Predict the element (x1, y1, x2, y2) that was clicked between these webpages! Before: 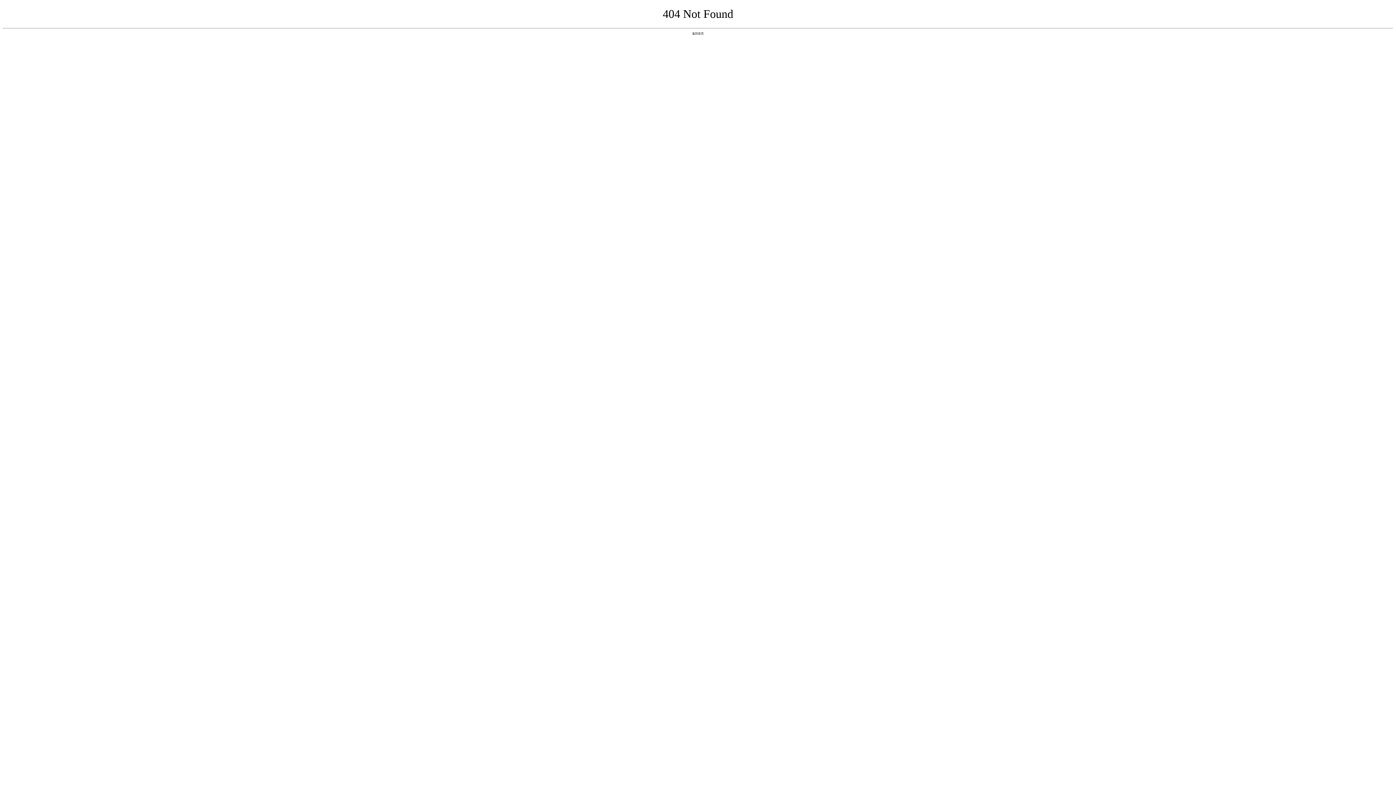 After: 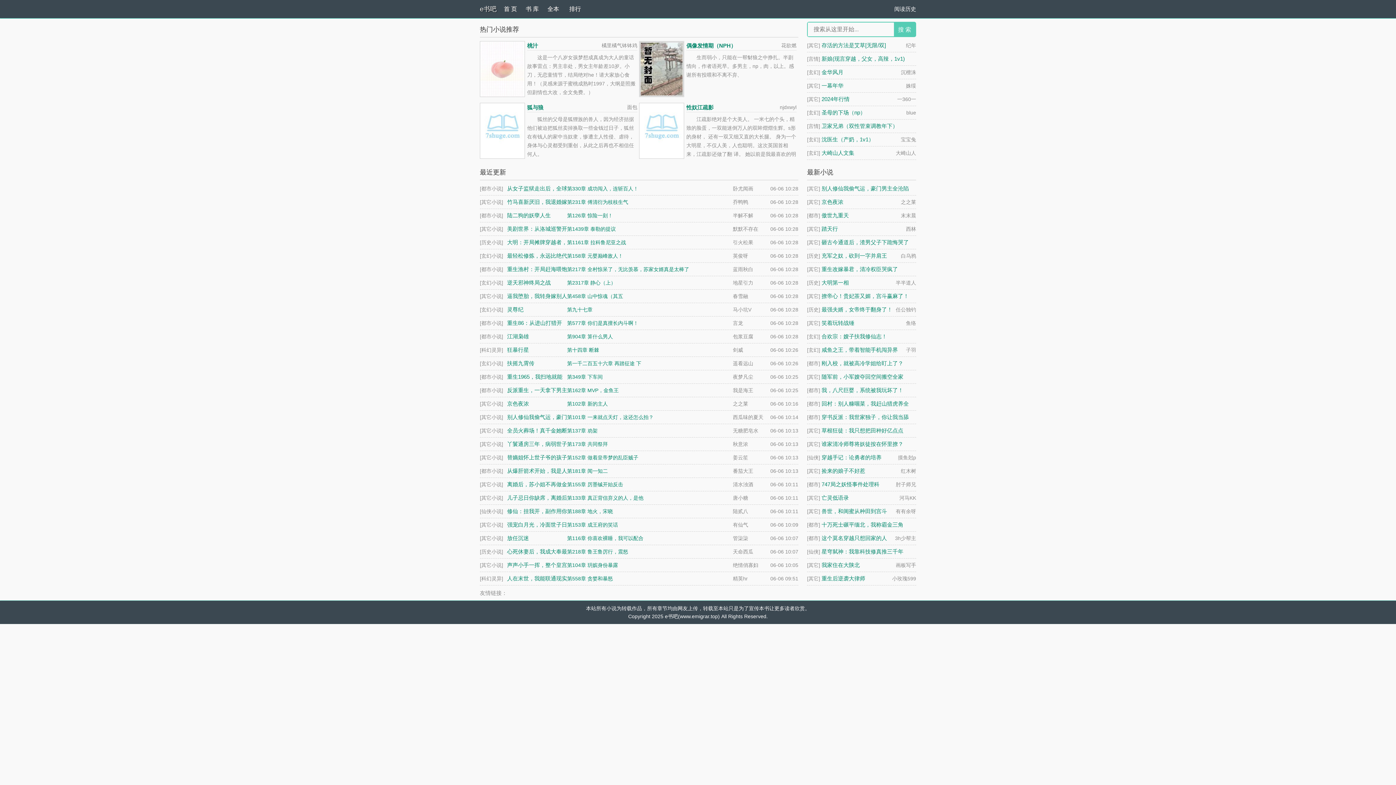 Action: label: 返回首页 bbox: (692, 31, 704, 35)